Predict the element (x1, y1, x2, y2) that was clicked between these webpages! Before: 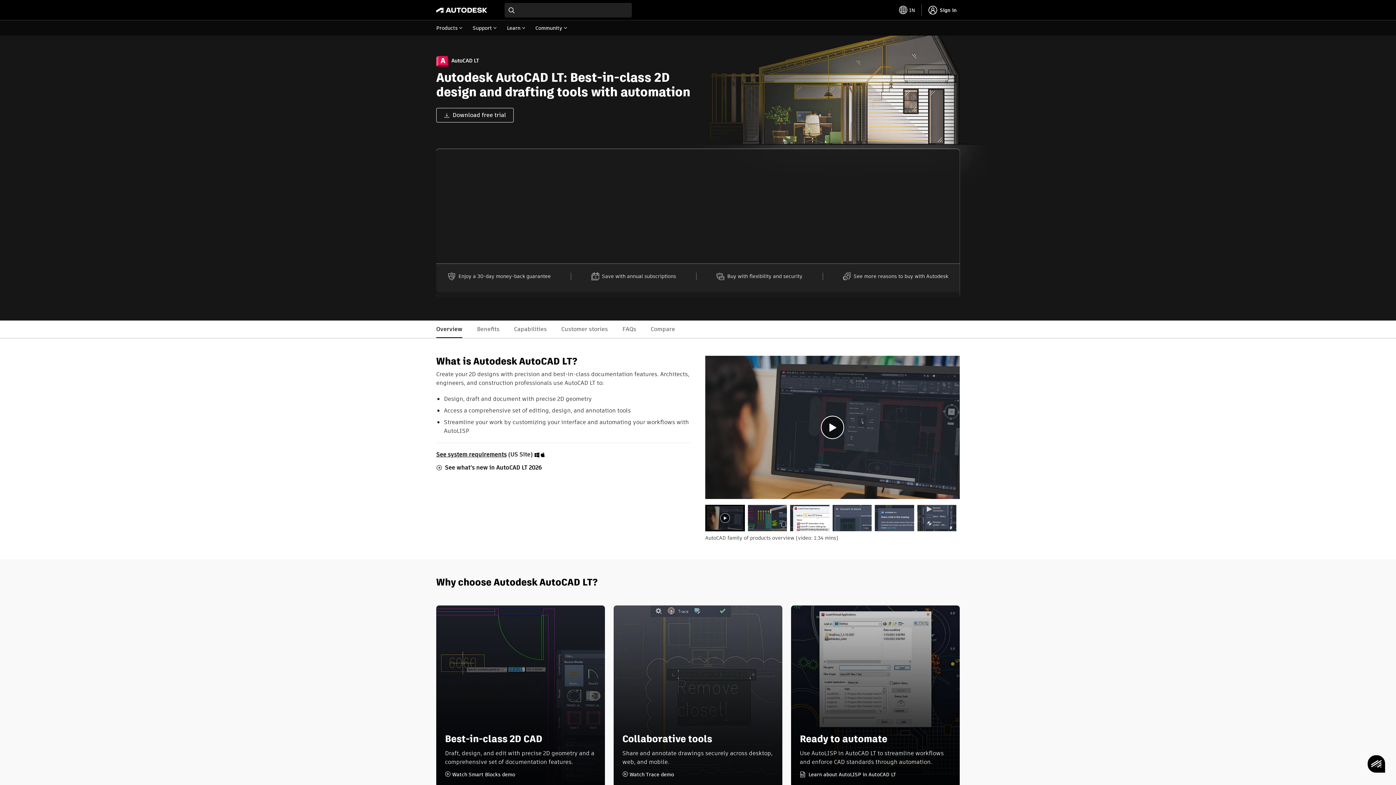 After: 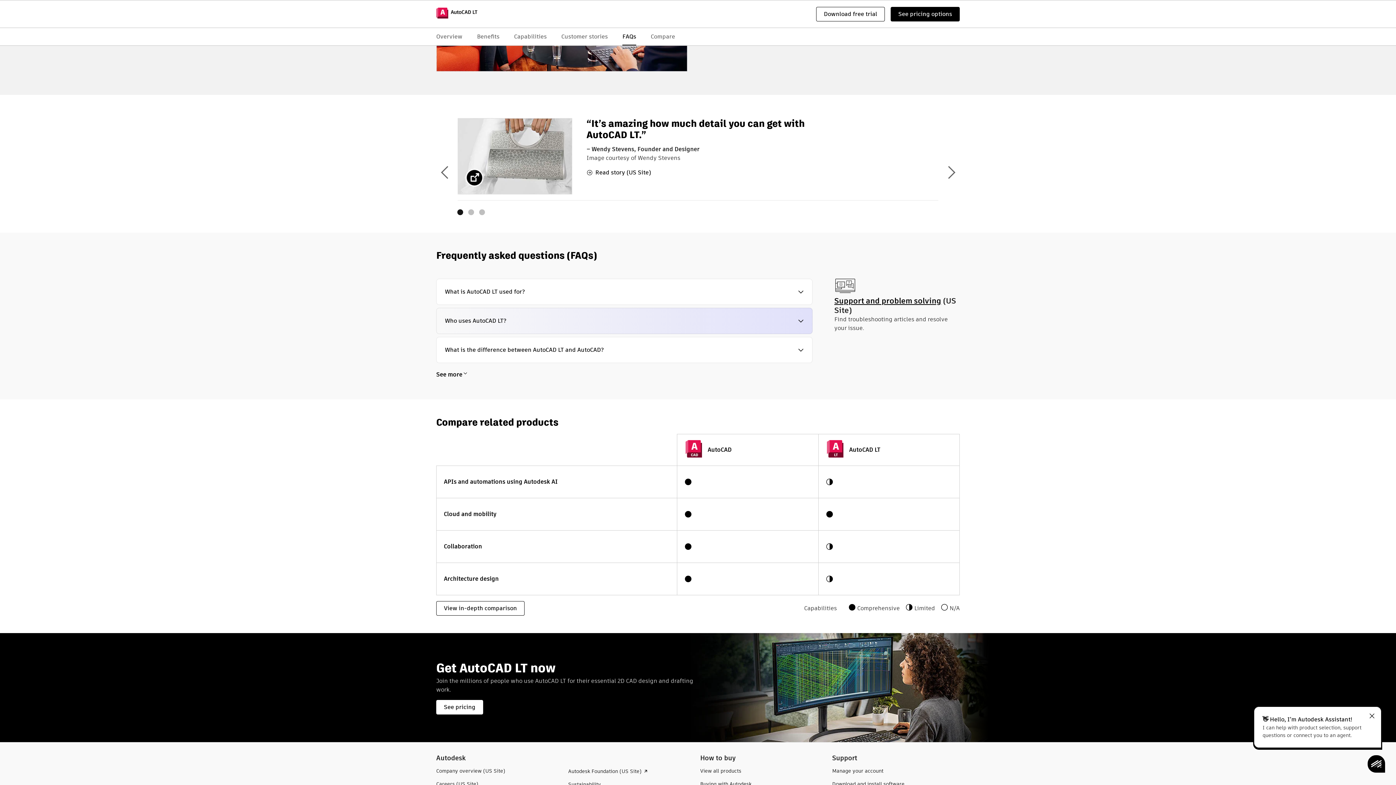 Action: label: FAQs bbox: (615, 320, 643, 338)